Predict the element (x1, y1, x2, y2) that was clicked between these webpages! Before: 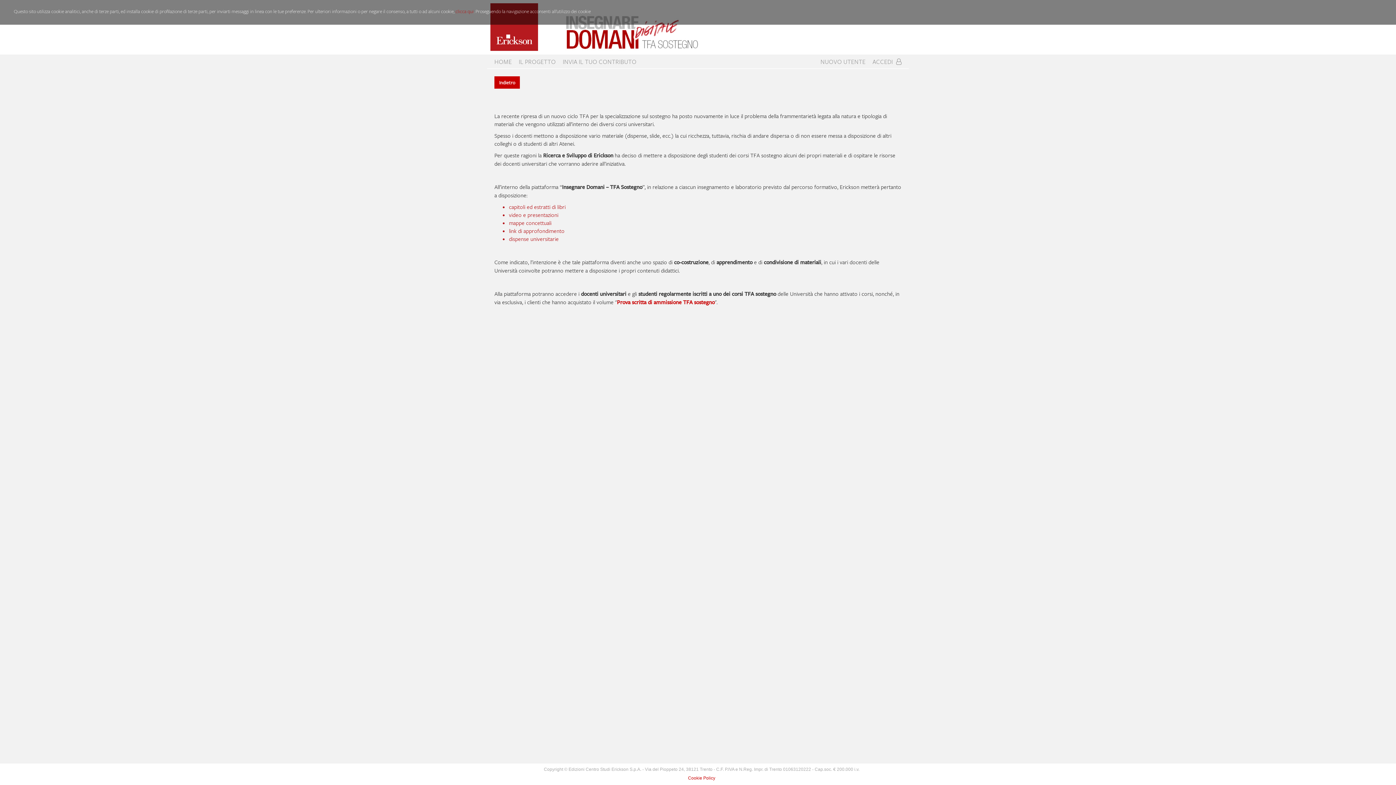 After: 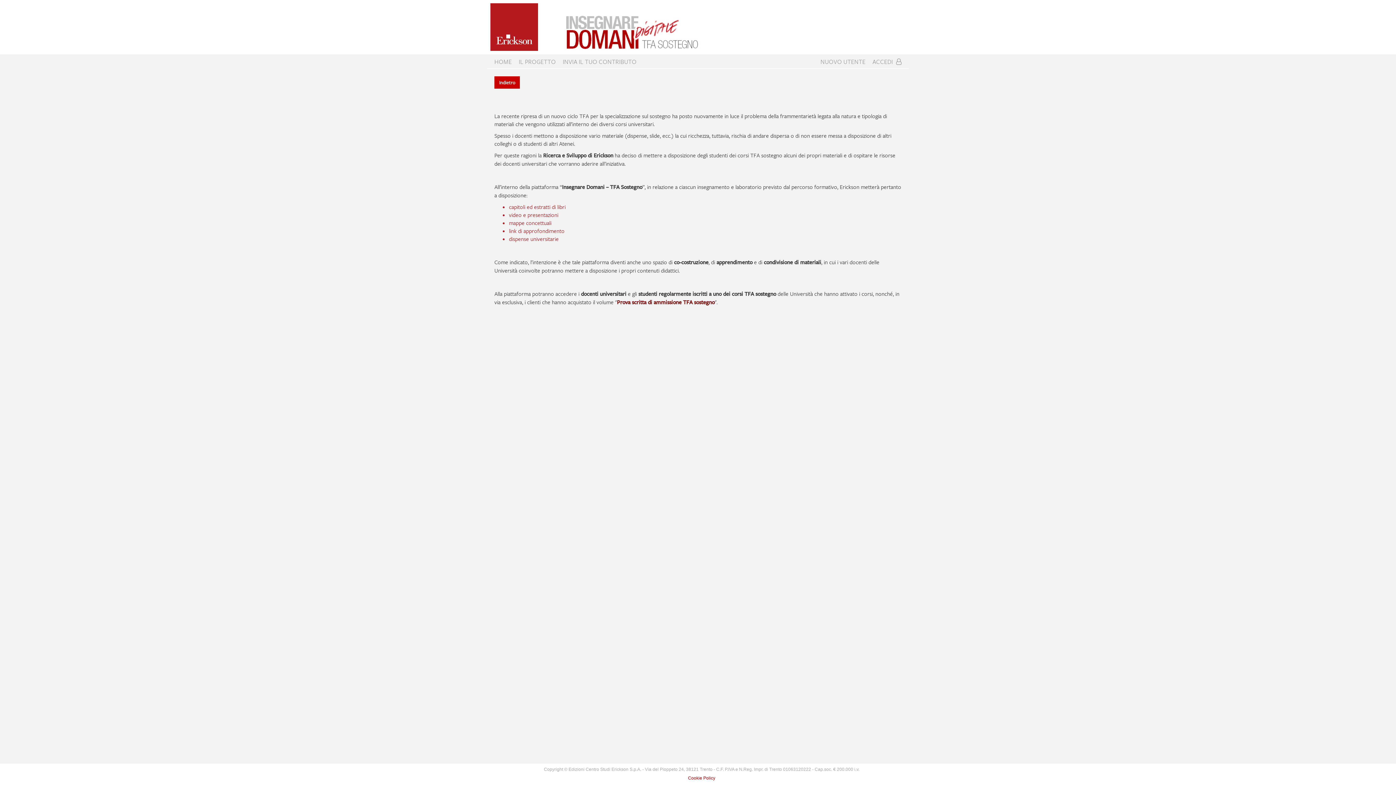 Action: bbox: (617, 298, 714, 305) label: Prova scritta di ammissione TFA sostegno